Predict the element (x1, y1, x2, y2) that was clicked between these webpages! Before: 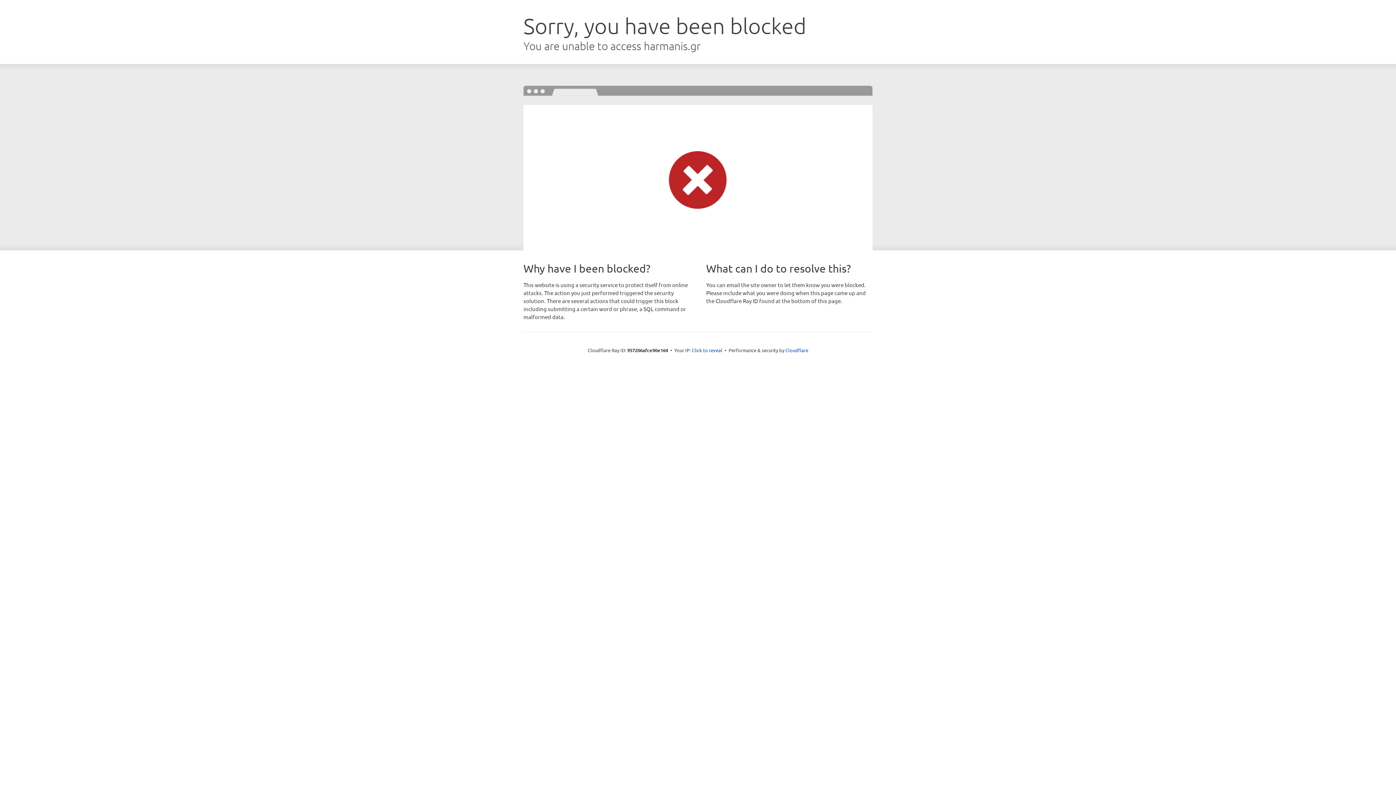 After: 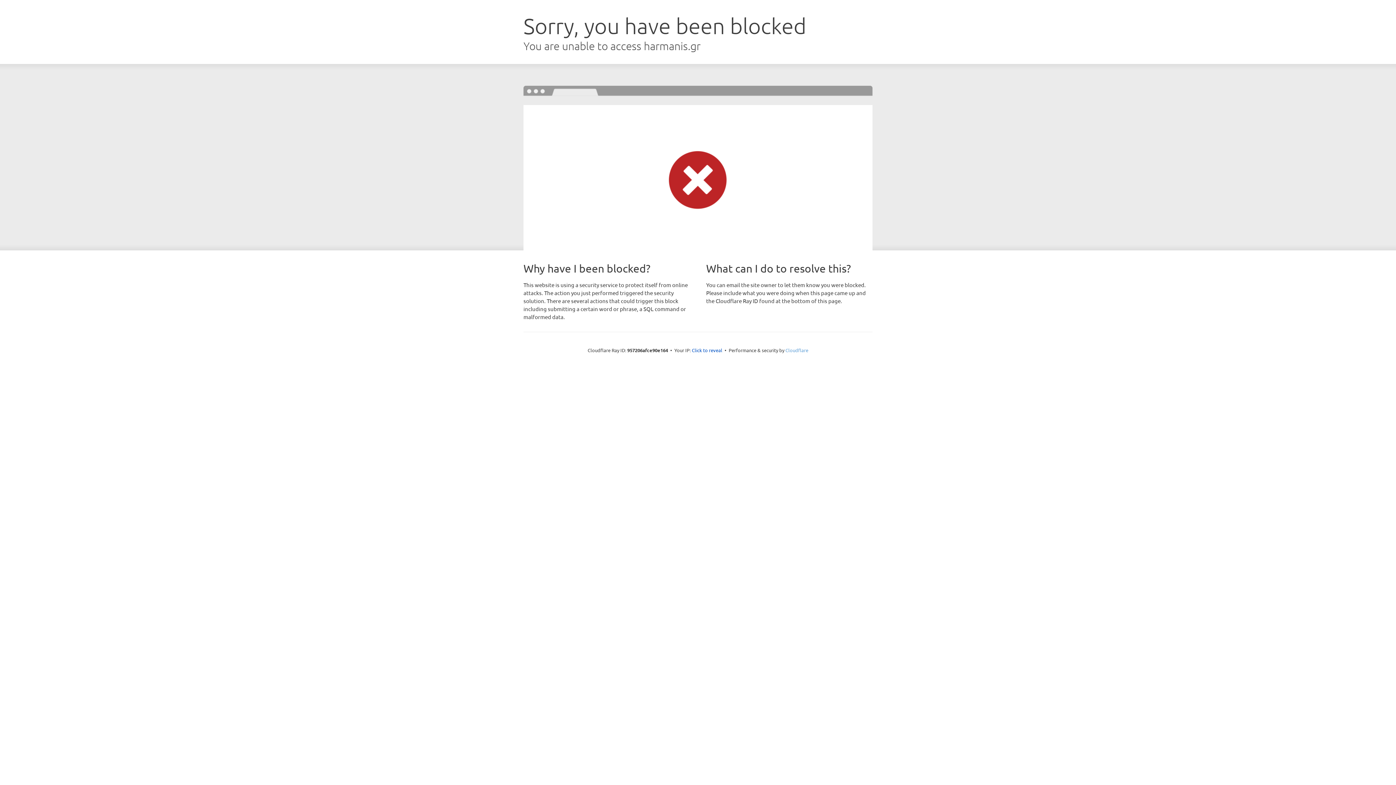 Action: label: Cloudflare bbox: (785, 347, 808, 353)